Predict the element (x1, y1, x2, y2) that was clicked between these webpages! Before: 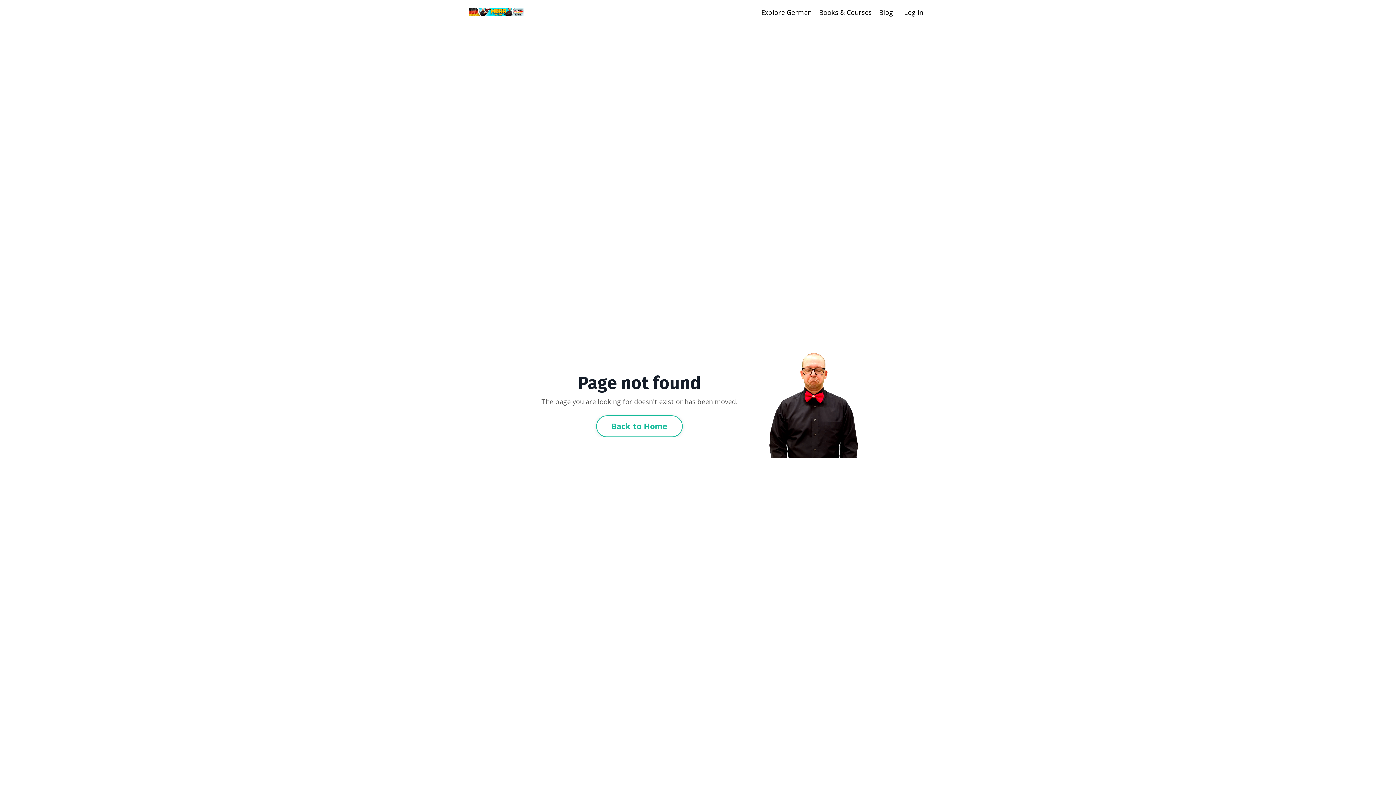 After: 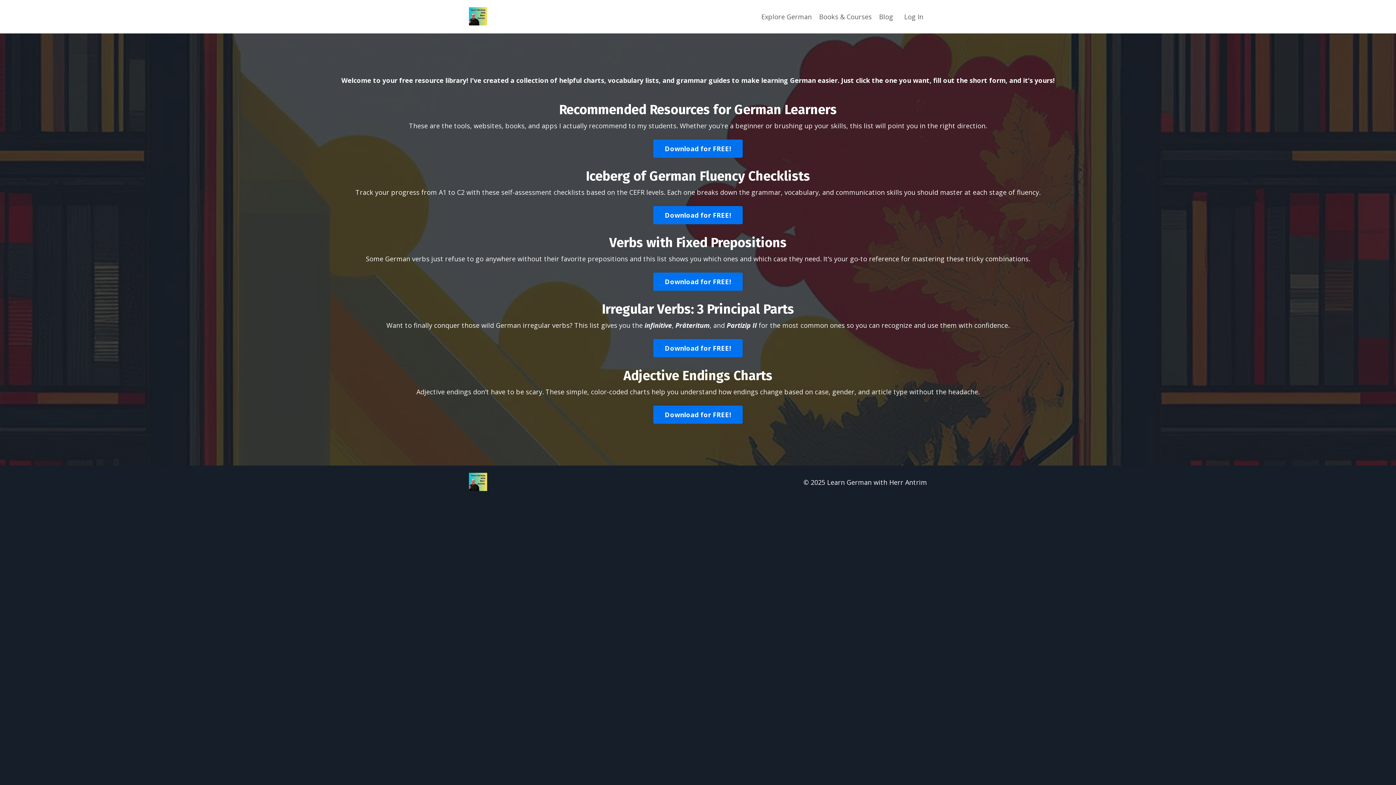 Action: bbox: (596, 415, 682, 437) label: Back to Home